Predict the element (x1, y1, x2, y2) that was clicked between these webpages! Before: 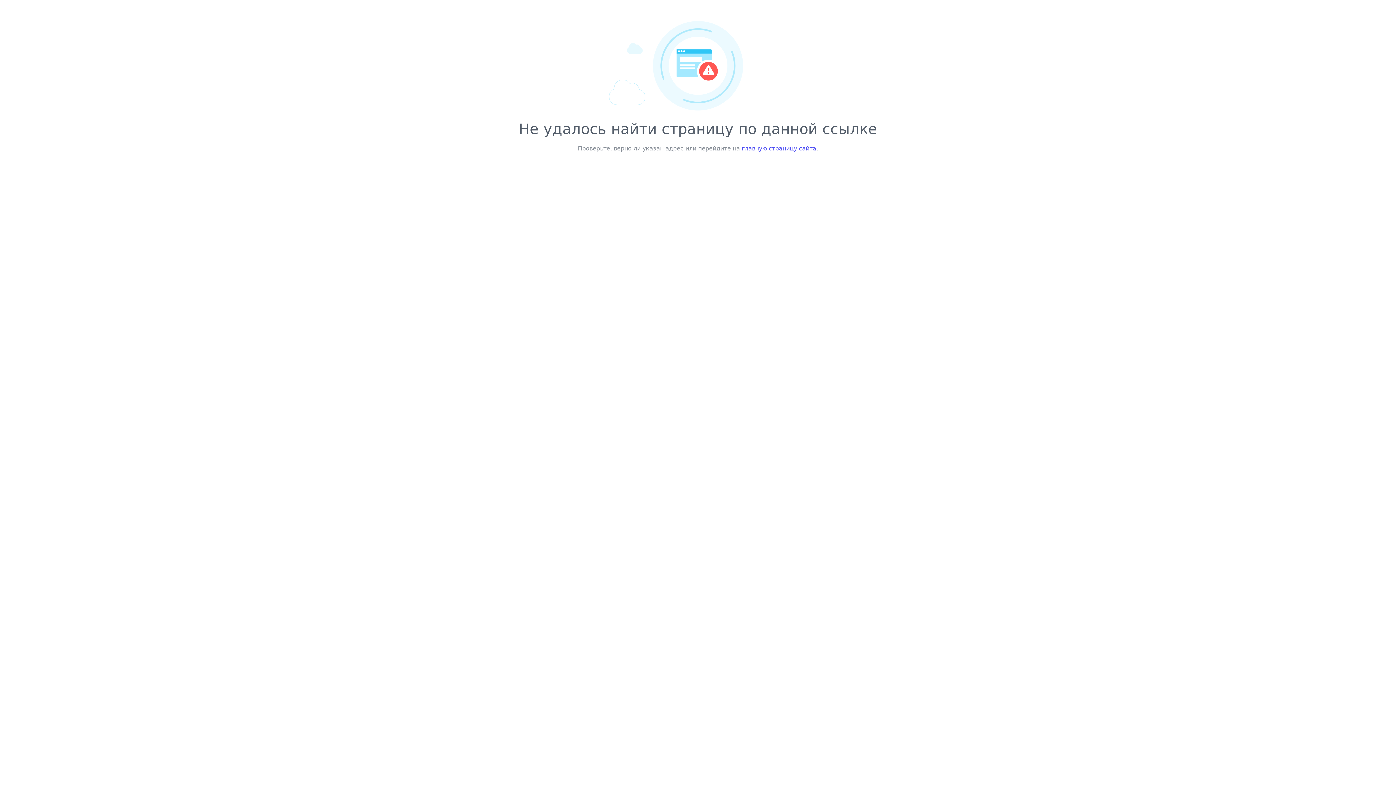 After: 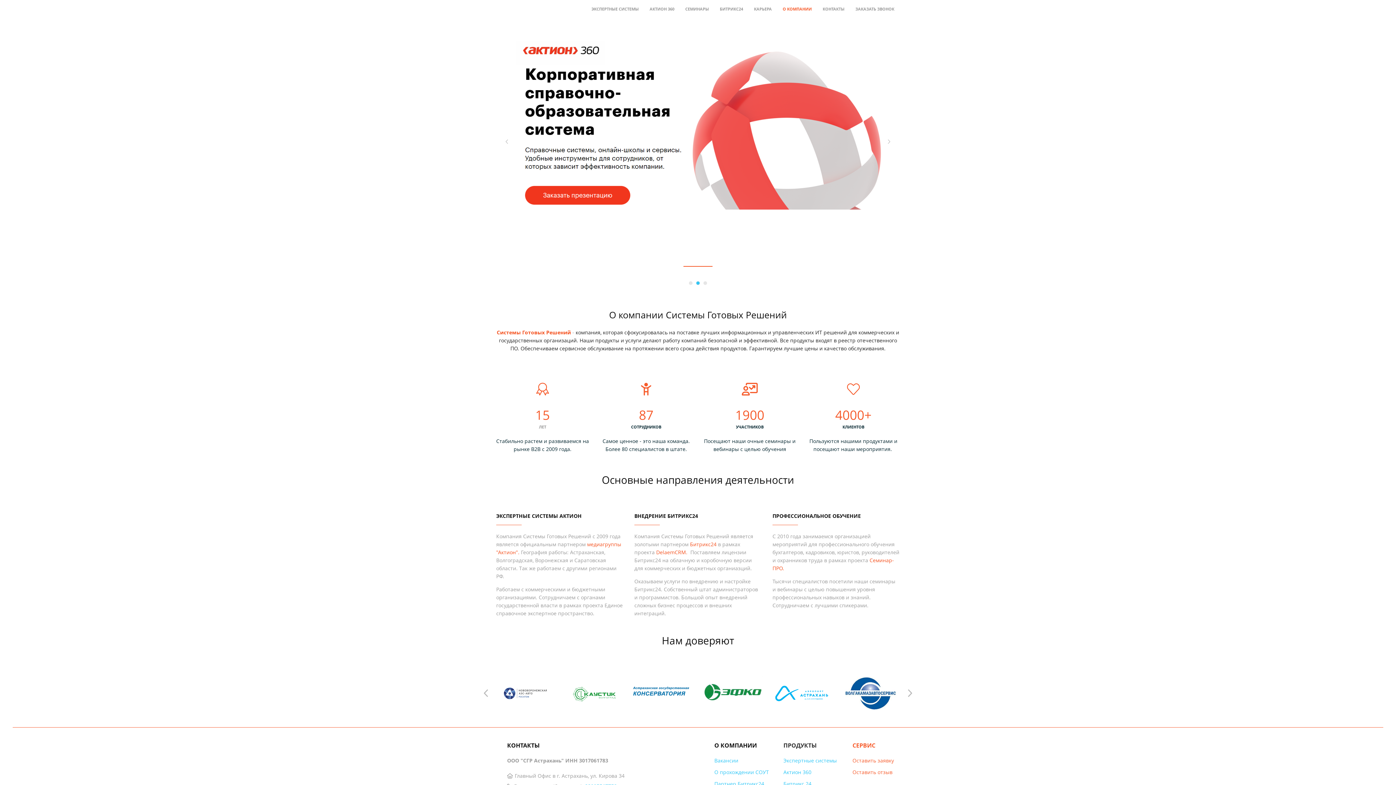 Action: label: главную страницу сайта bbox: (742, 145, 816, 152)